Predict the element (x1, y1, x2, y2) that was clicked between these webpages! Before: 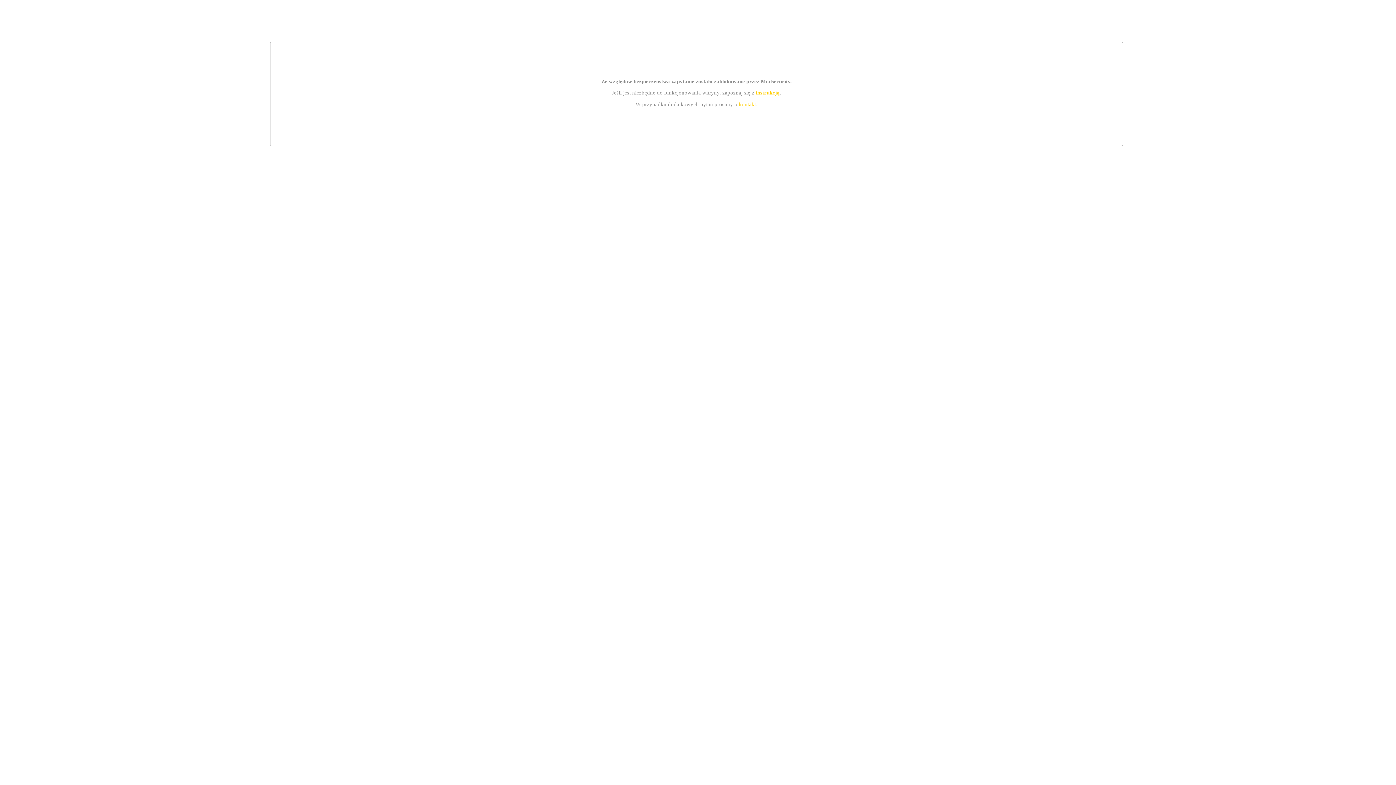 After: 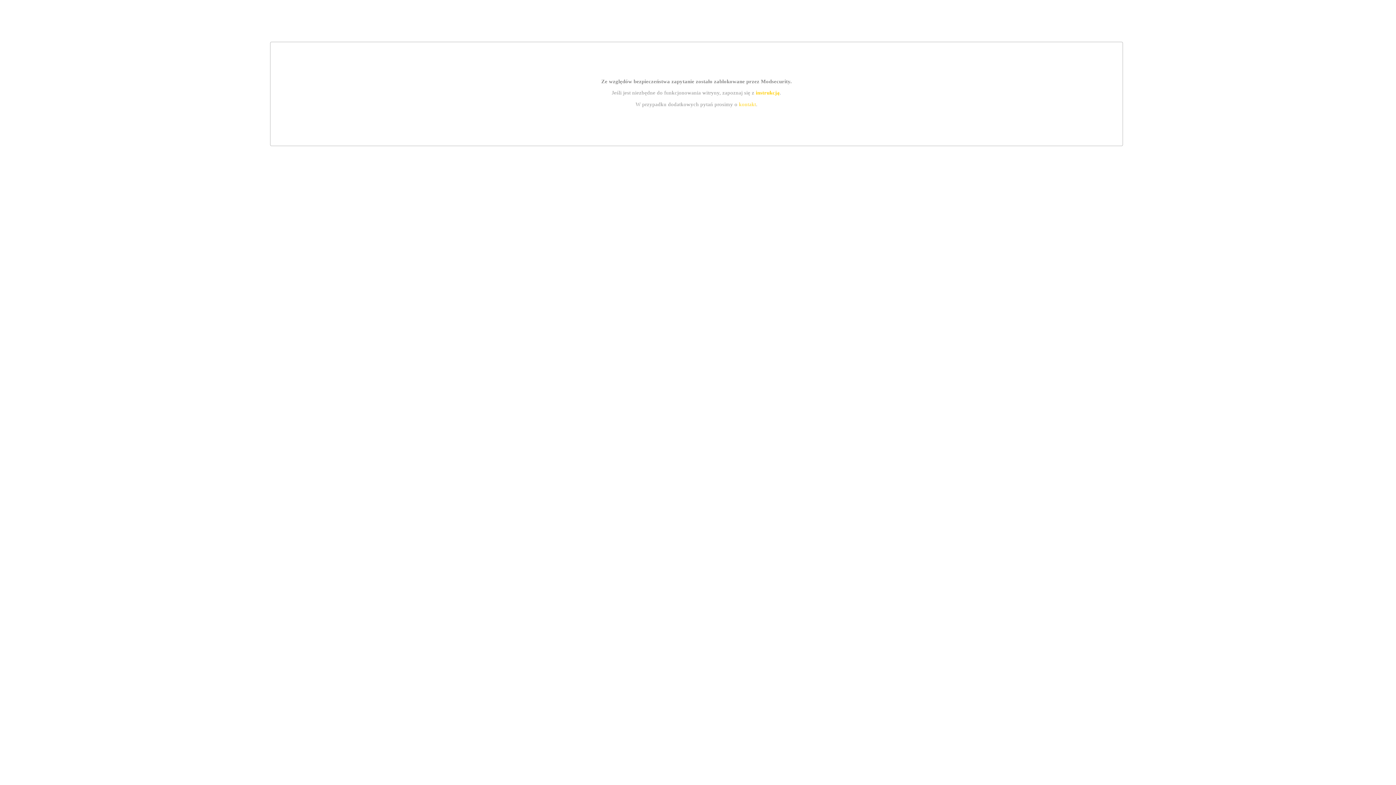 Action: bbox: (755, 89, 779, 95) label: instrukcją